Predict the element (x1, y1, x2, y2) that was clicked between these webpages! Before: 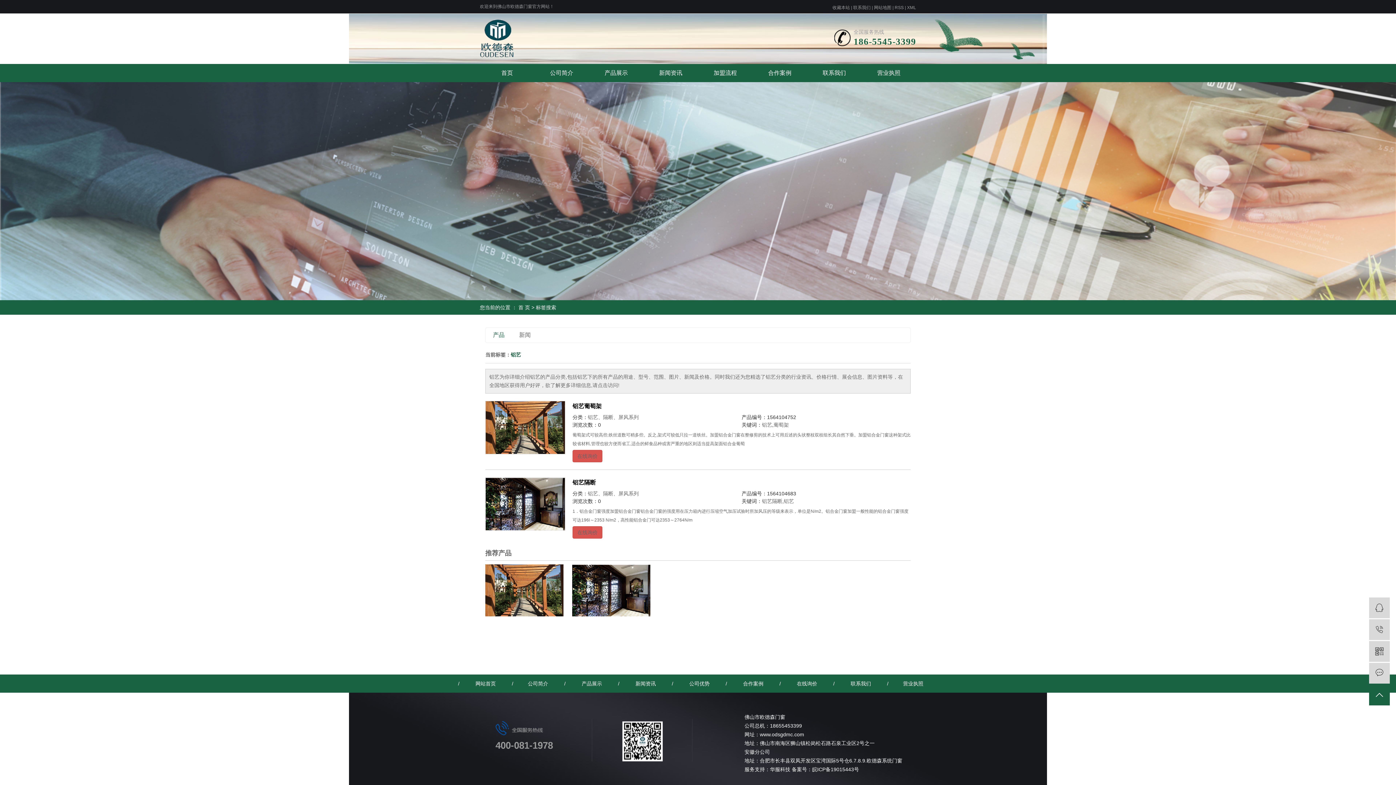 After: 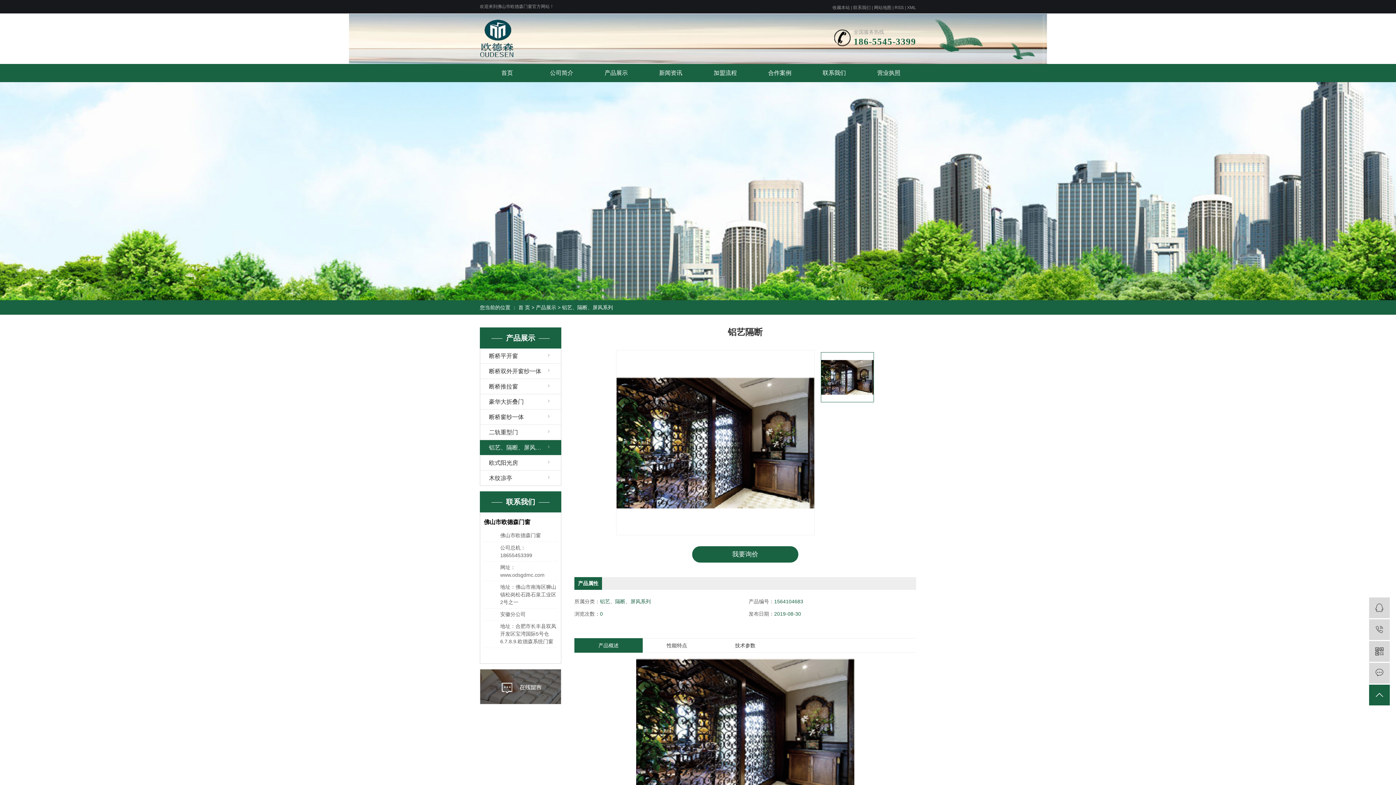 Action: bbox: (485, 477, 565, 531)